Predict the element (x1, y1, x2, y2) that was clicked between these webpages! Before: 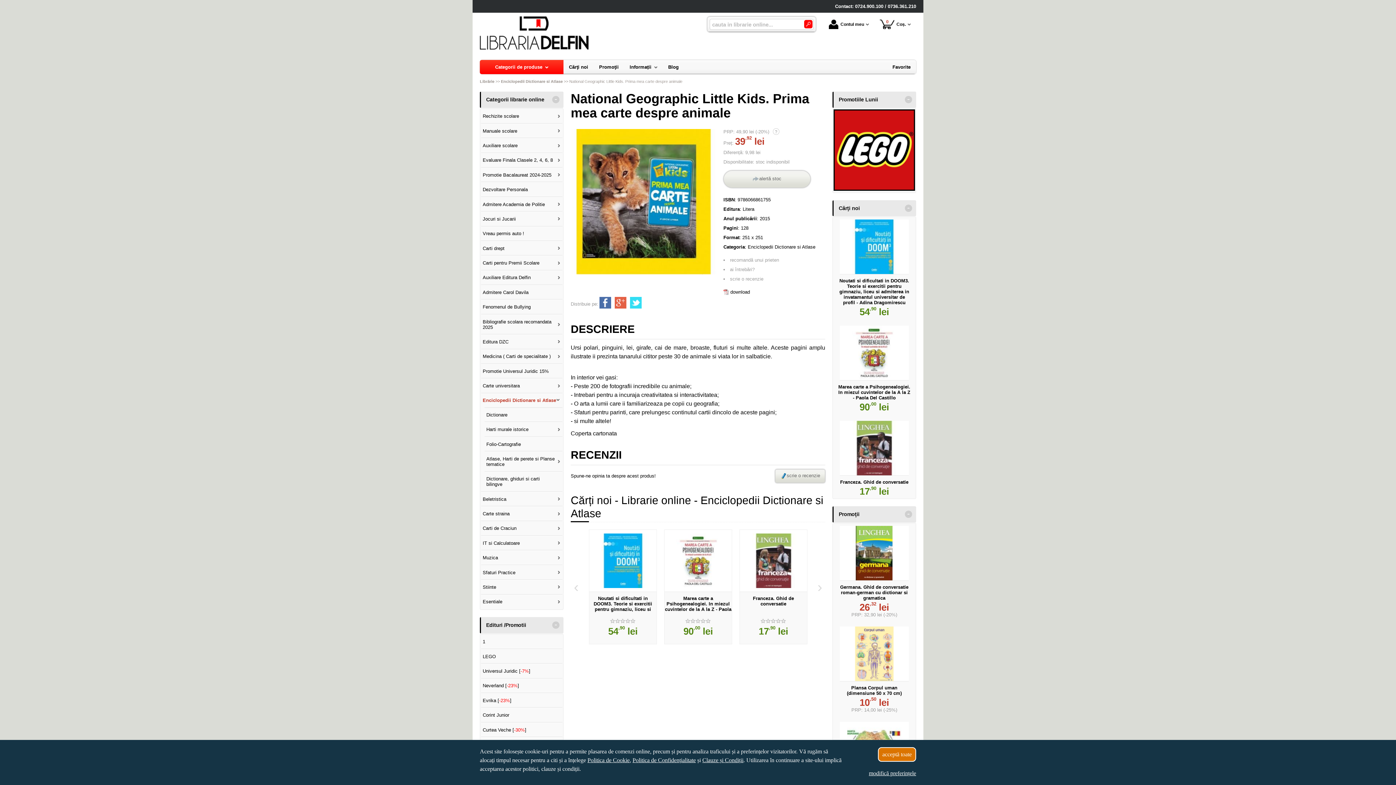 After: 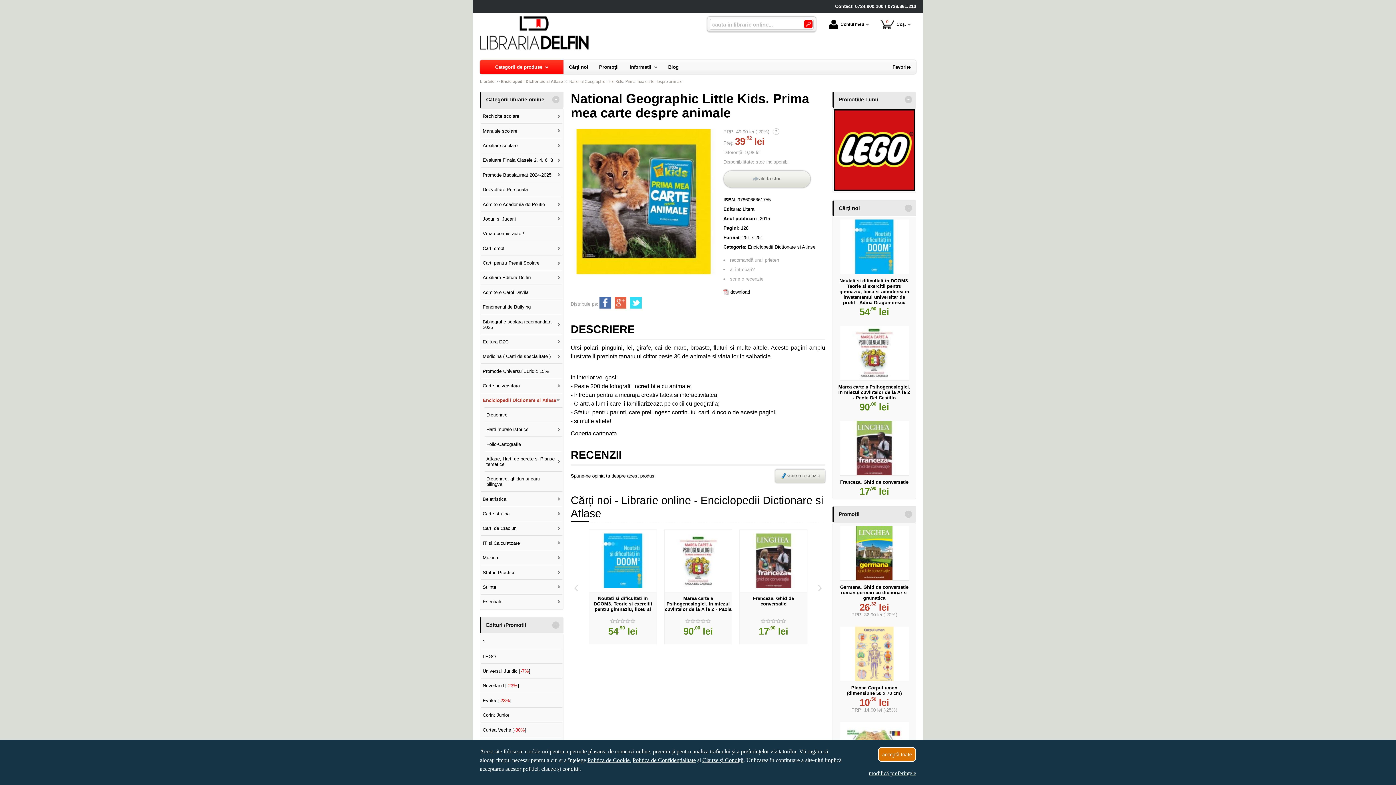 Action: bbox: (630, 297, 641, 308)